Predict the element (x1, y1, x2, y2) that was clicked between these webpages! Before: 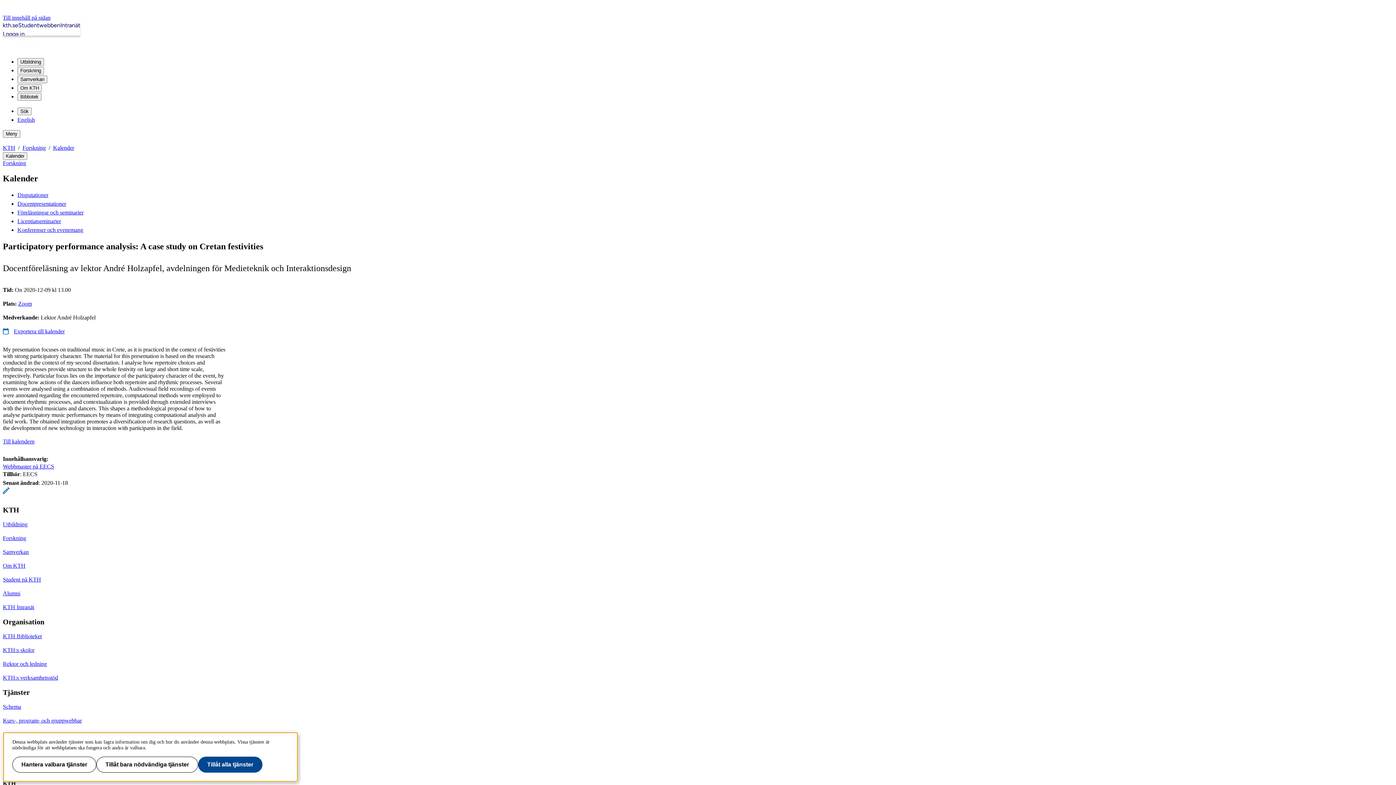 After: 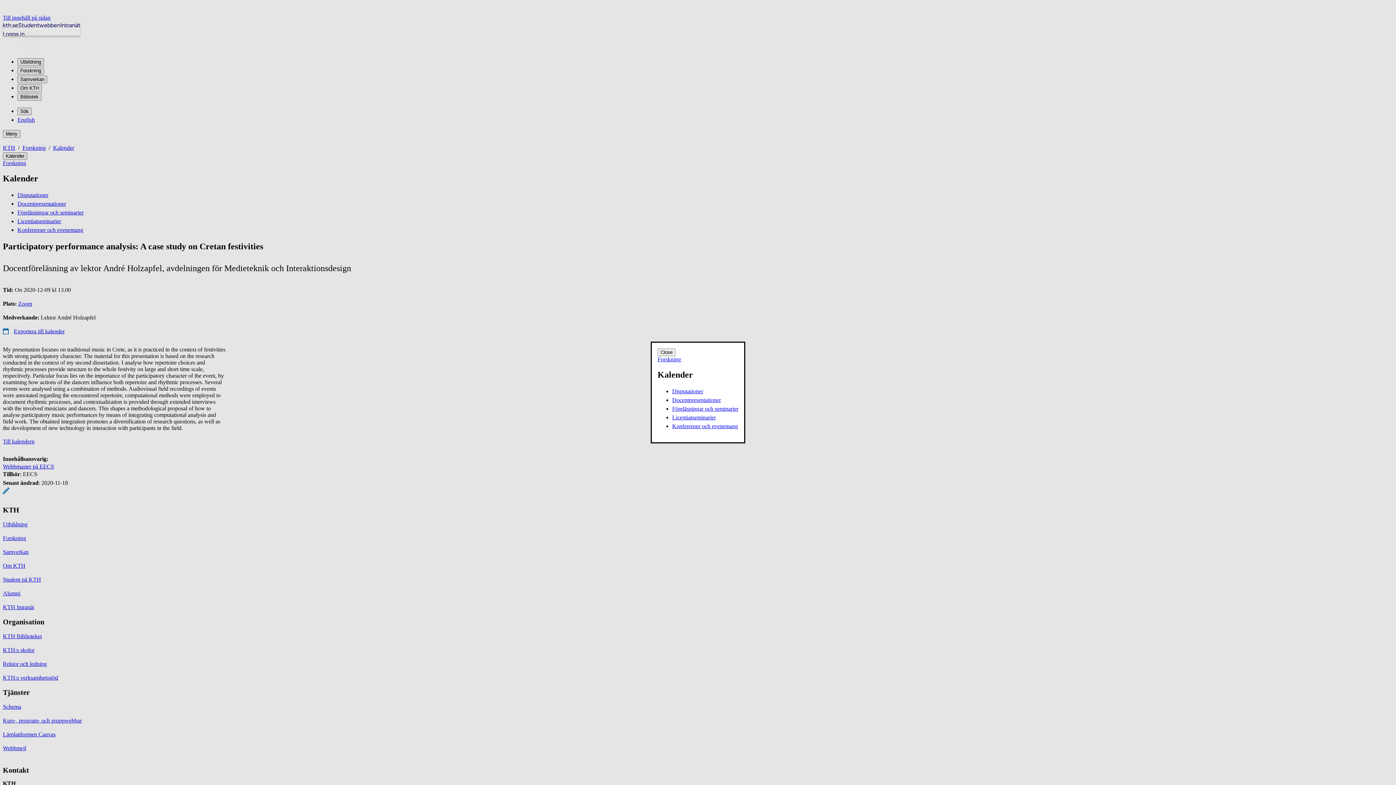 Action: bbox: (2, 152, 27, 160) label: Kalender